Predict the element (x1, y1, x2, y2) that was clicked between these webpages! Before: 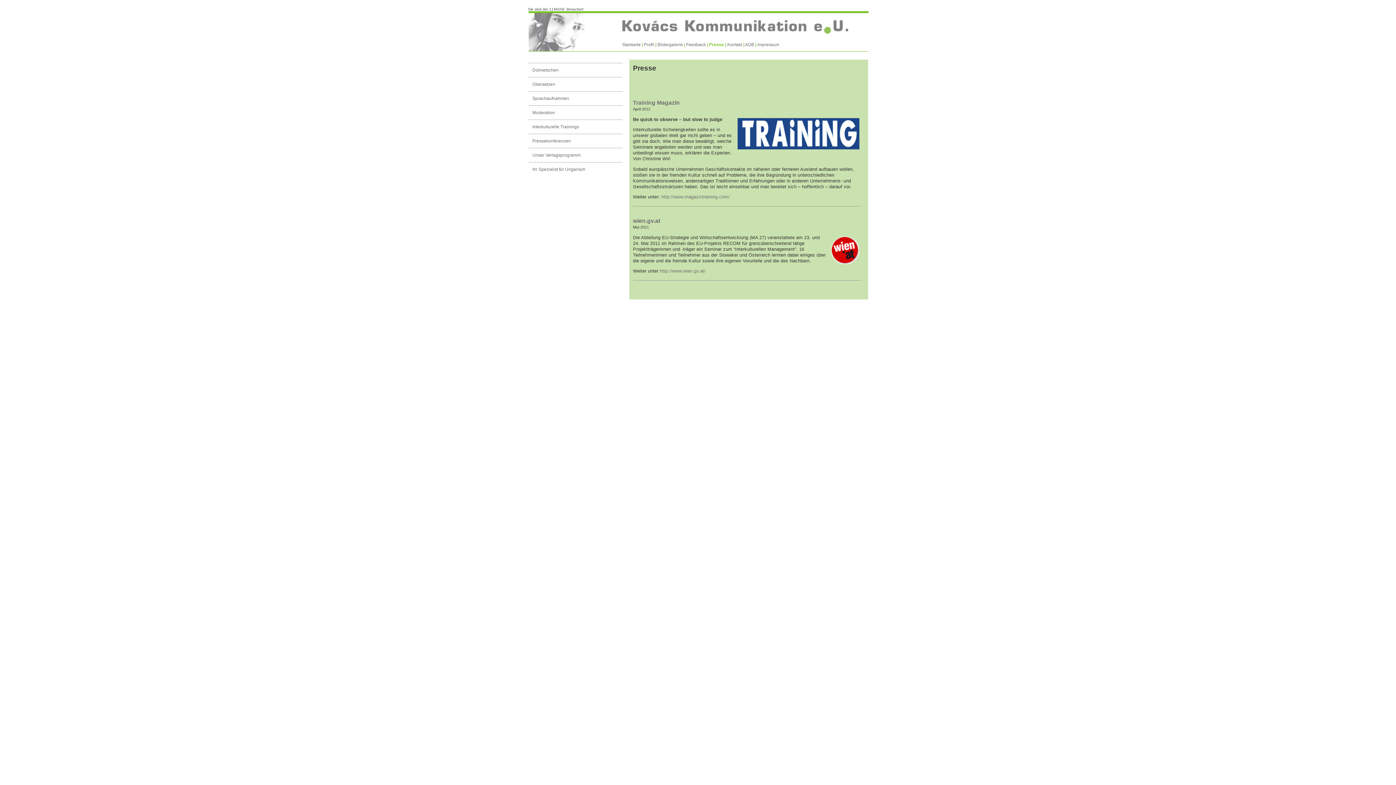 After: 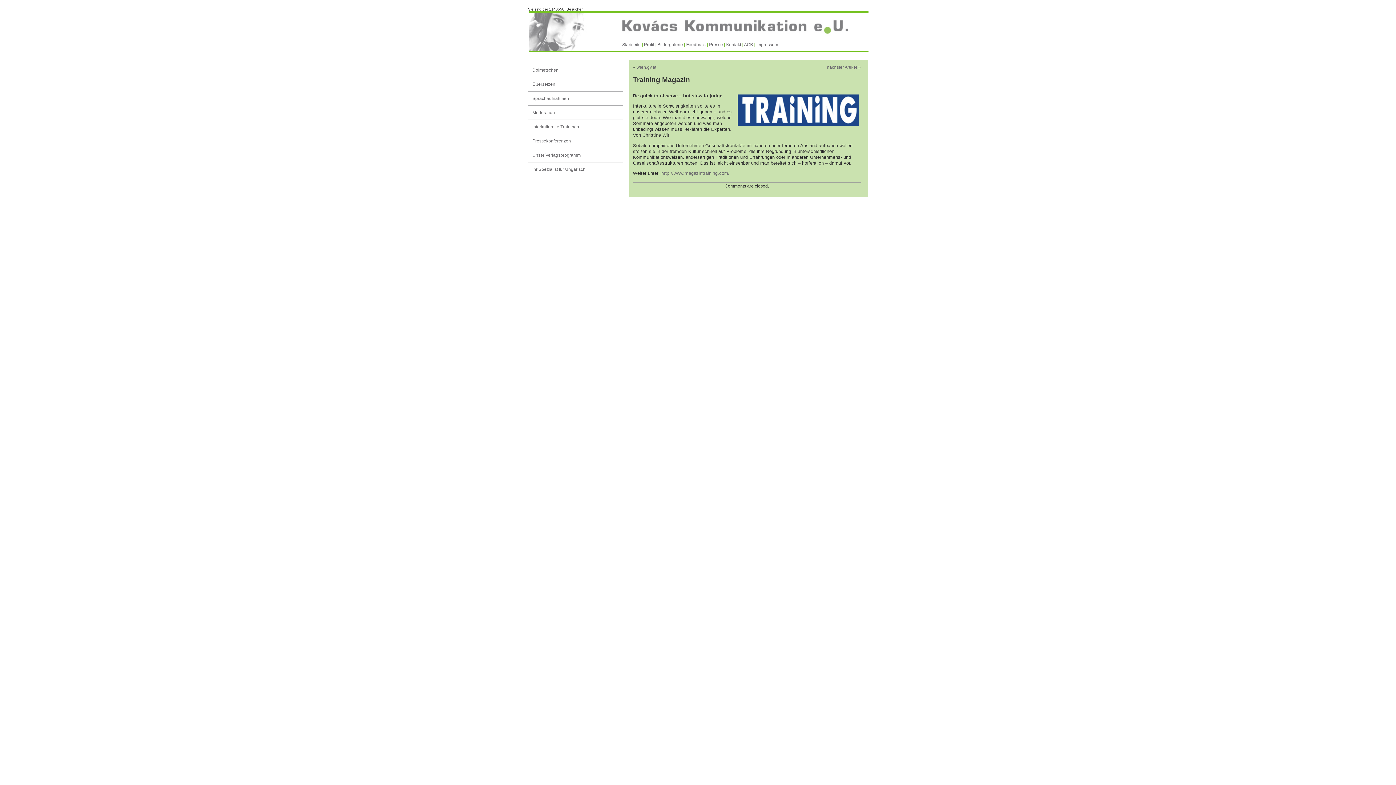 Action: bbox: (633, 99, 680, 105) label: Training Magazin